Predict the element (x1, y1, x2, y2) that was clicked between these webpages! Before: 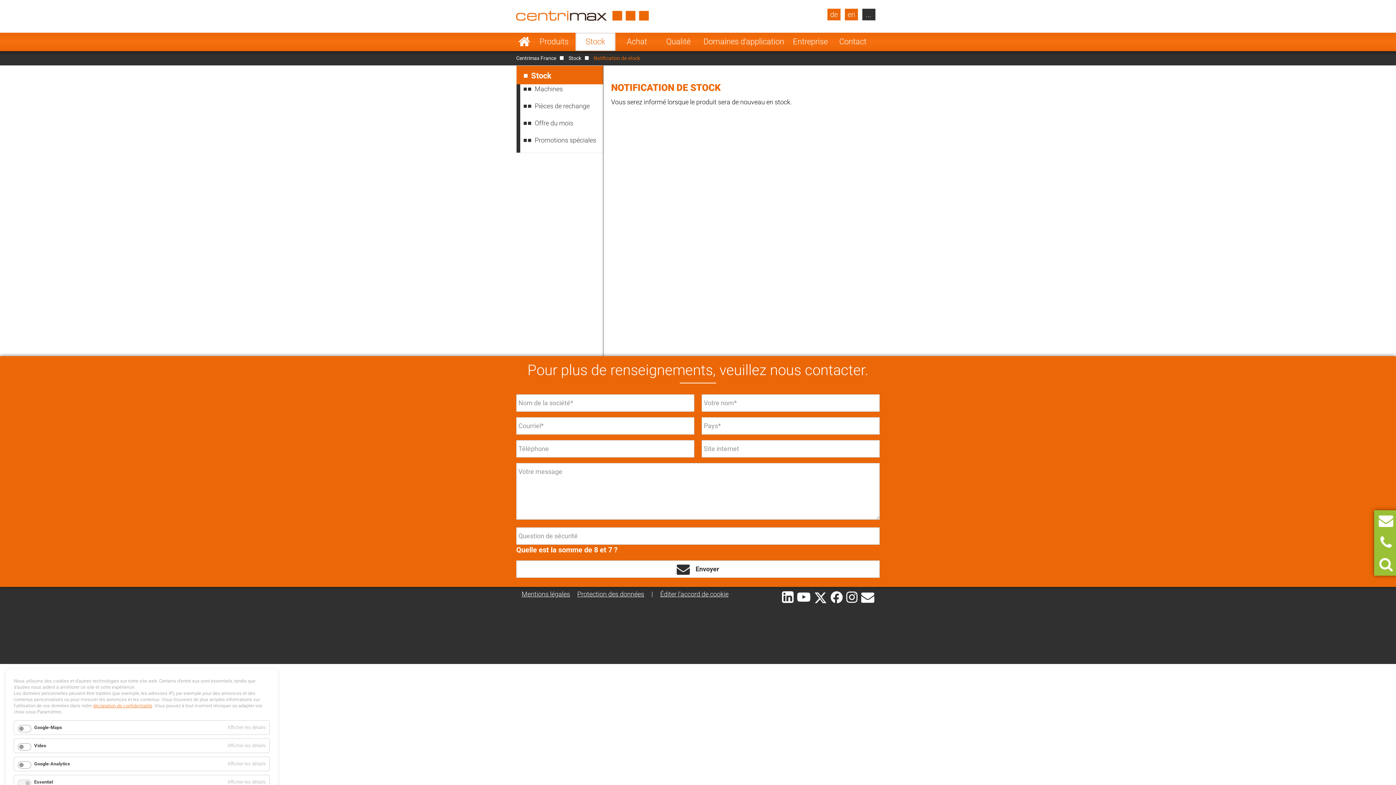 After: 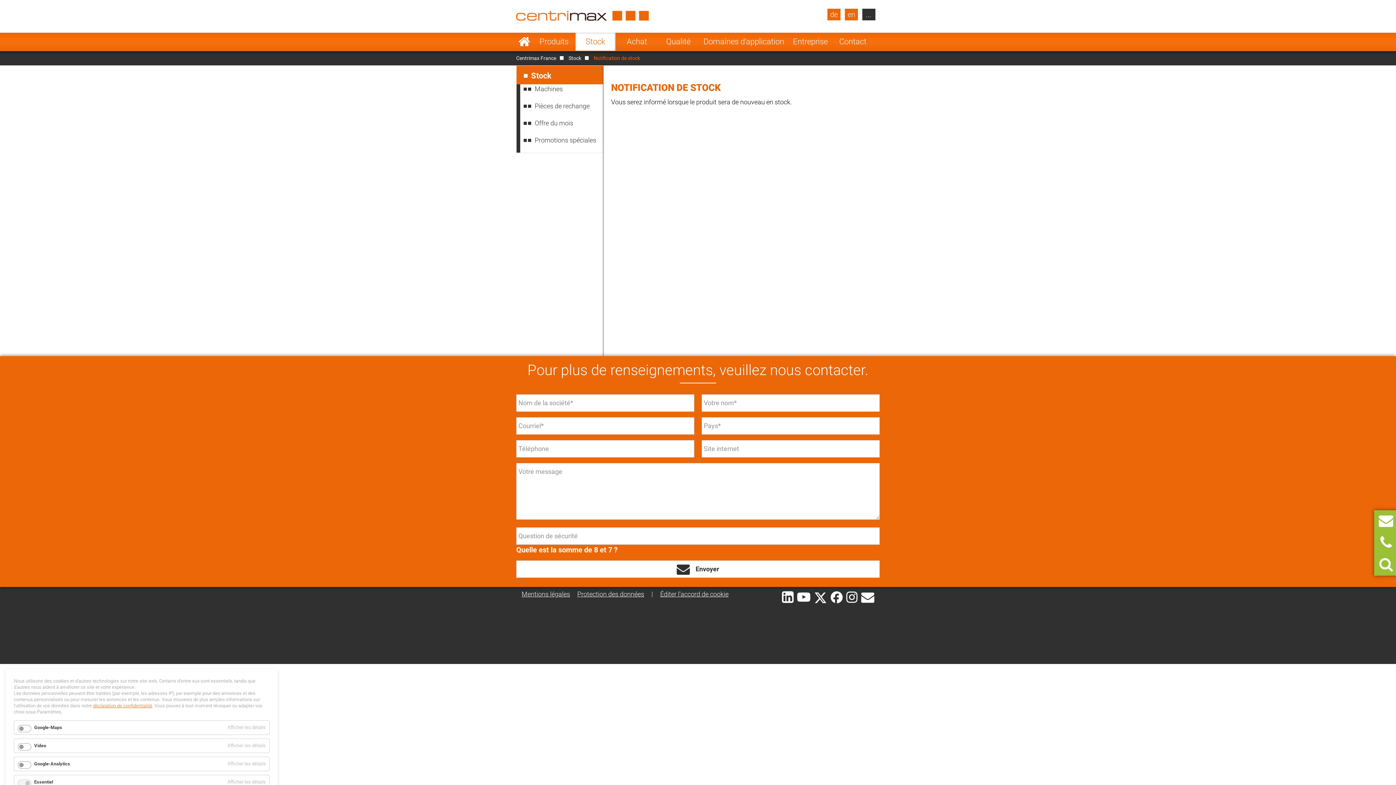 Action: label: Éditer l'accord de cookie bbox: (660, 590, 728, 598)